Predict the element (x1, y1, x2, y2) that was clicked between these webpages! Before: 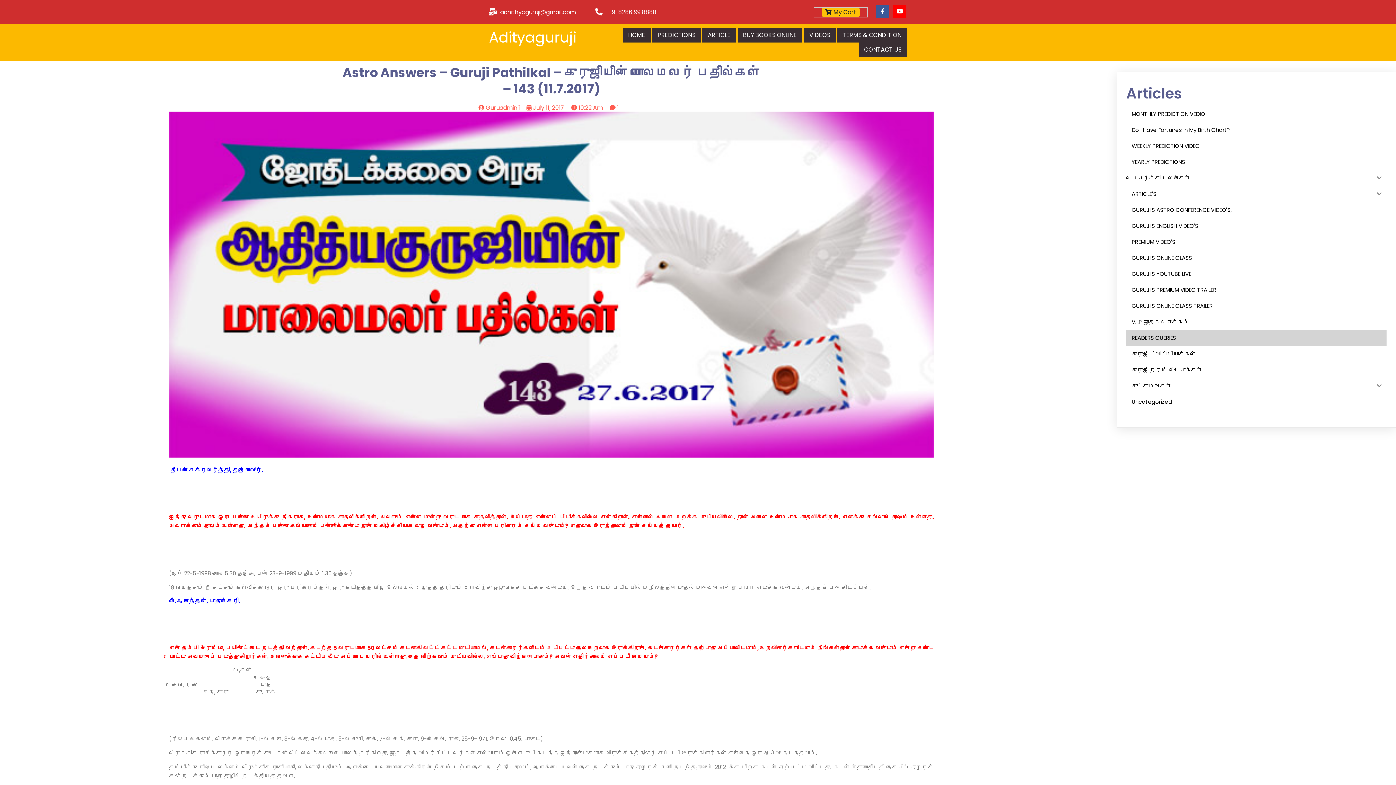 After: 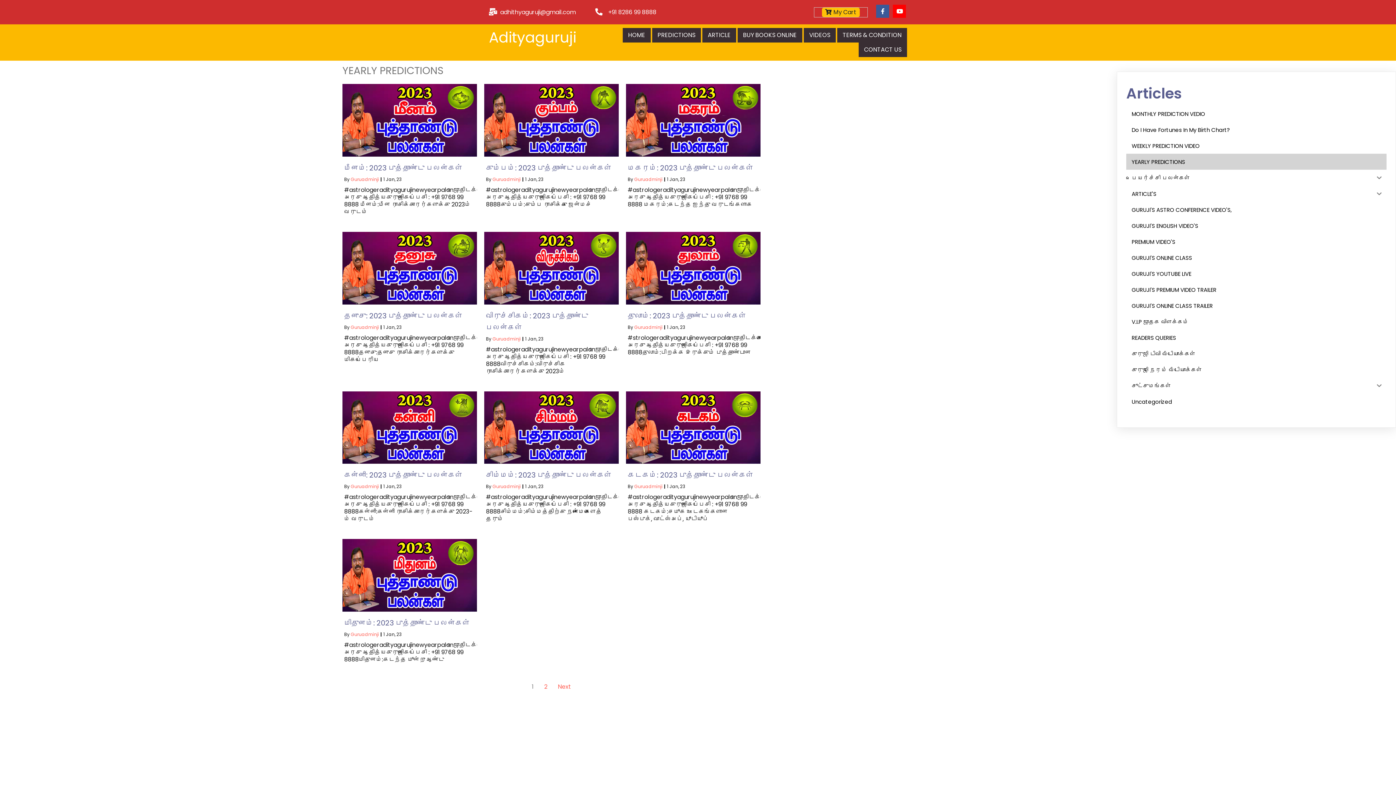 Action: label: YEARLY PREDICTIONS bbox: (1126, 153, 1386, 169)